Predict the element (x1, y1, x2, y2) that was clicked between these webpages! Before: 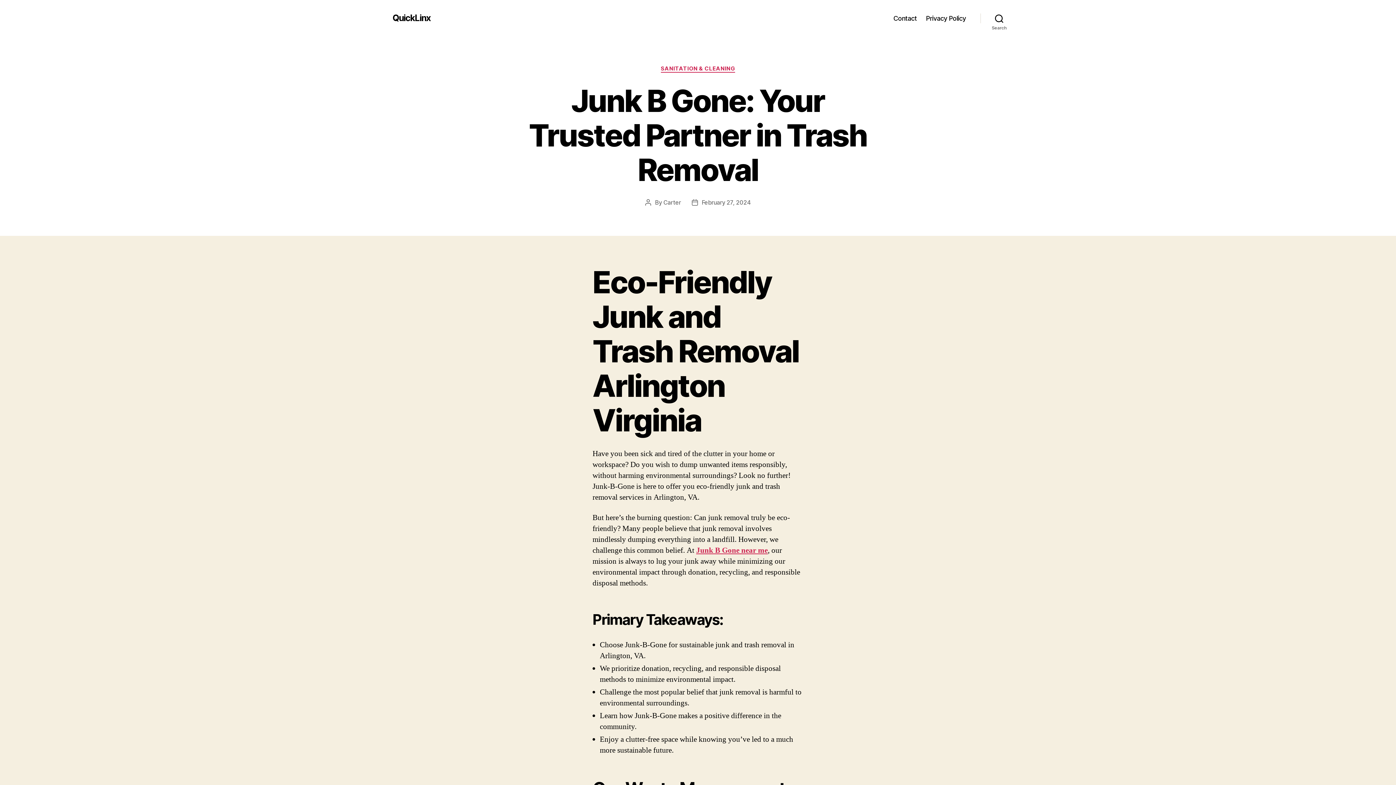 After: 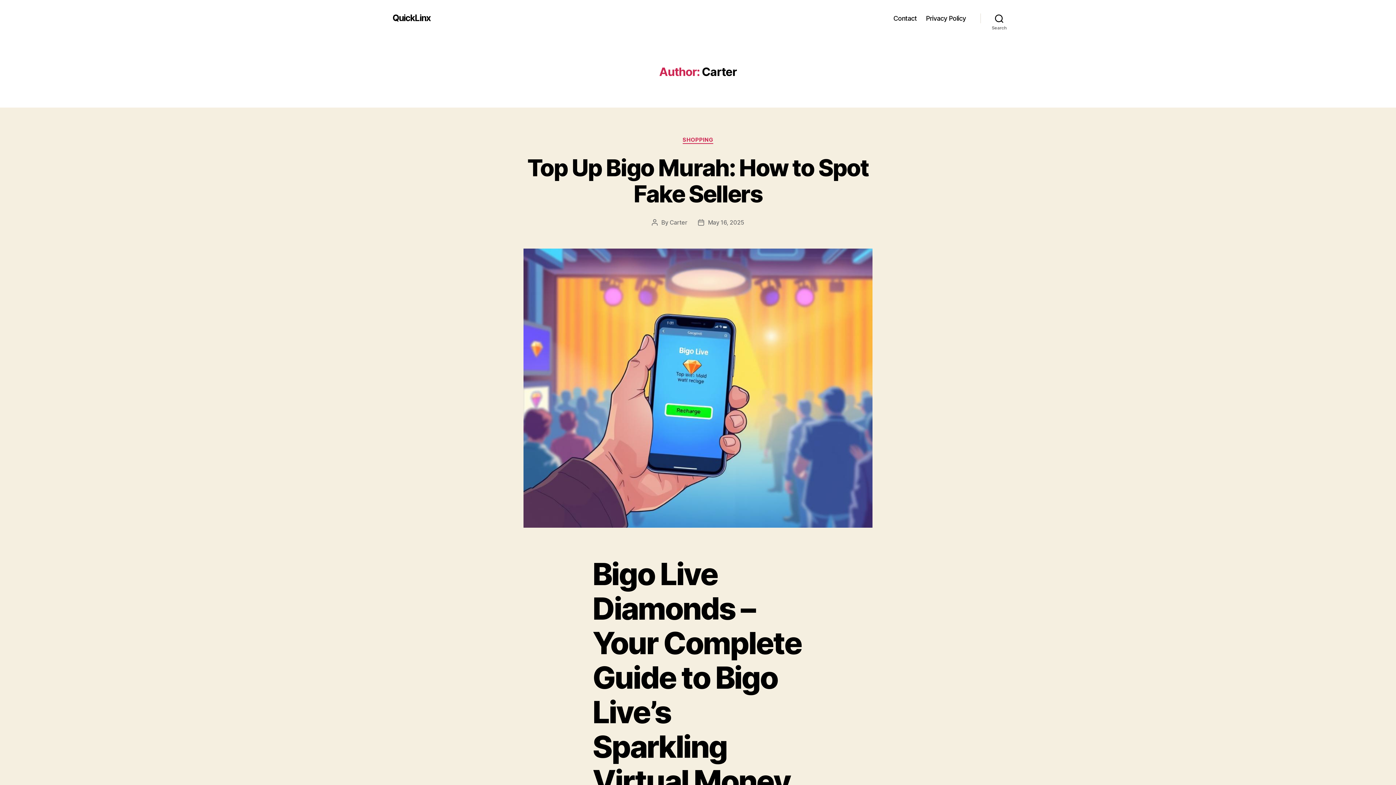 Action: bbox: (663, 198, 681, 206) label: Carter